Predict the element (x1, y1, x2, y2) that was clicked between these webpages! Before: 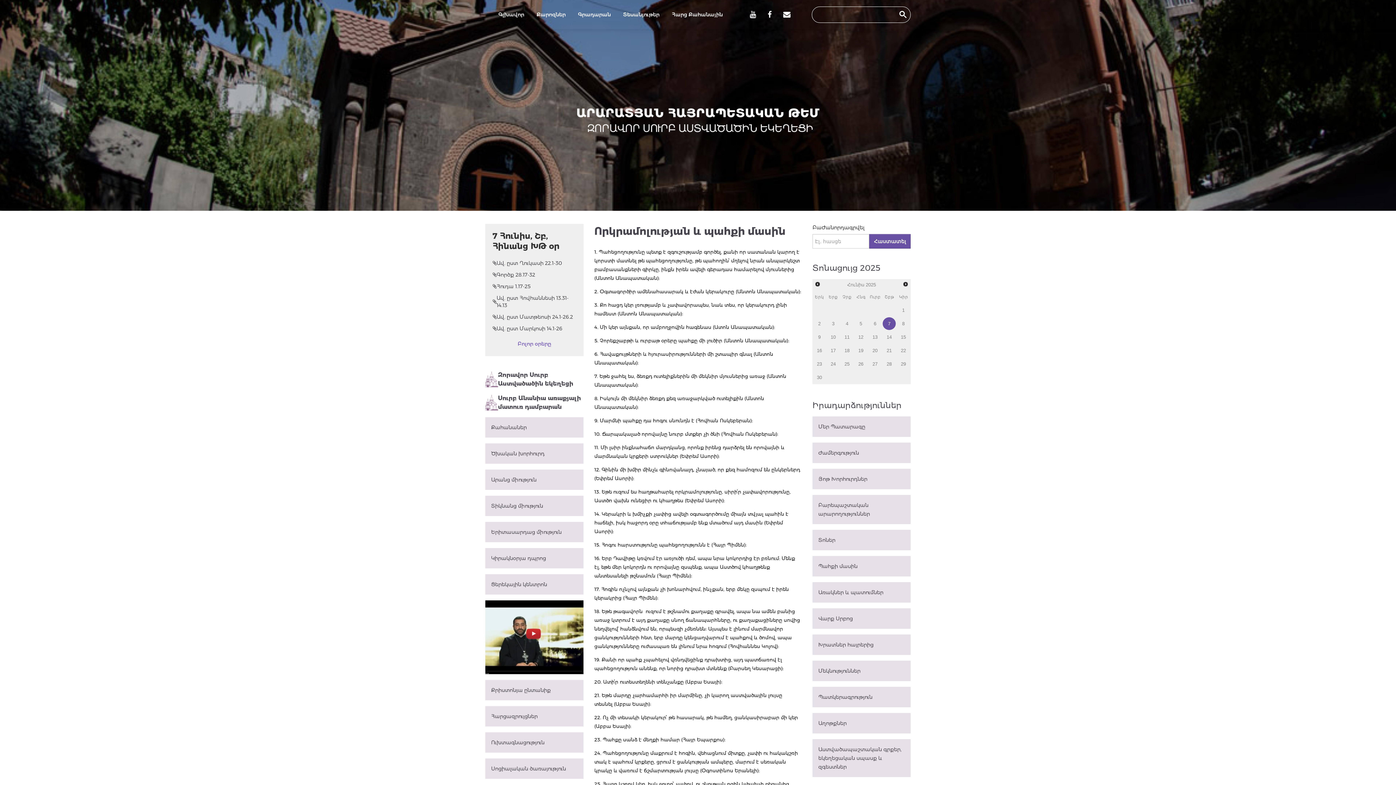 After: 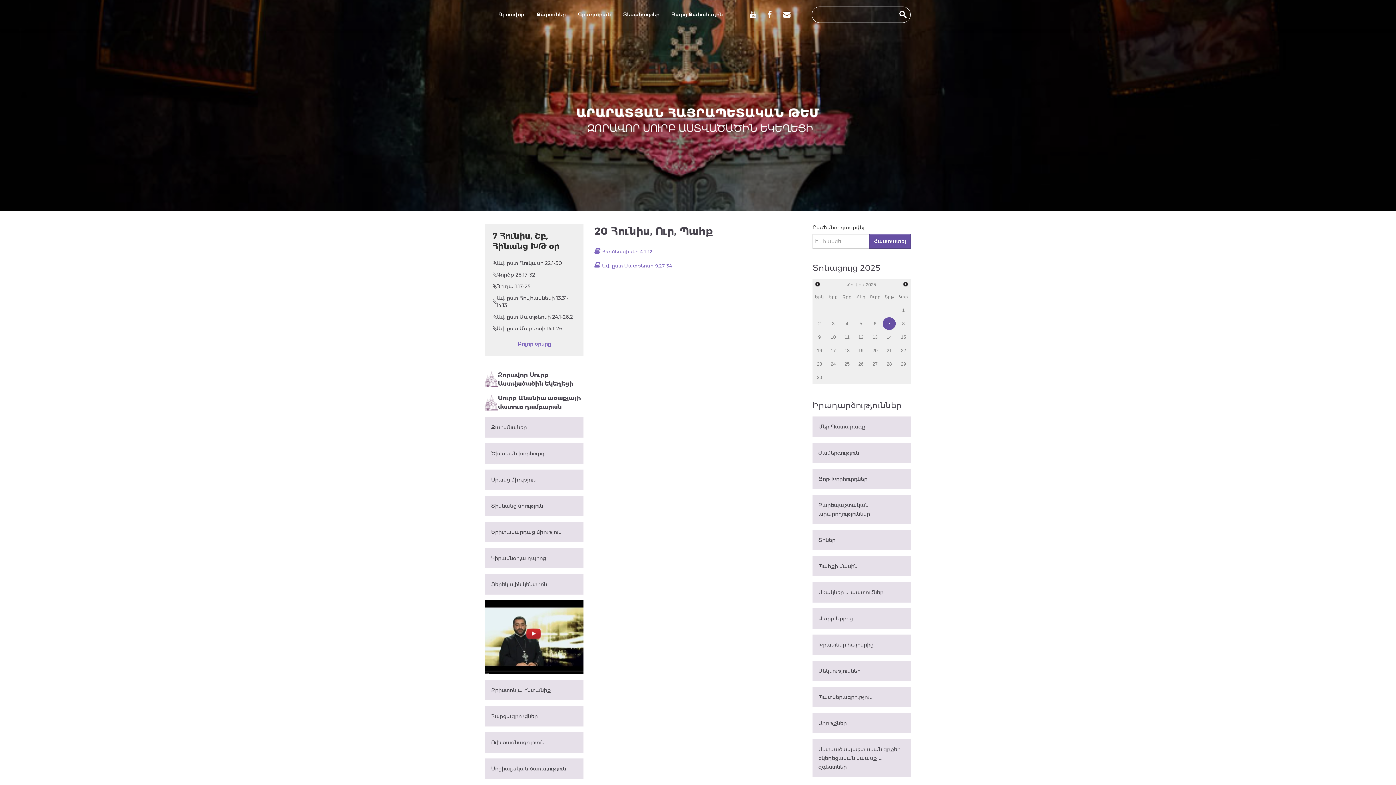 Action: bbox: (868, 344, 881, 357) label: 20